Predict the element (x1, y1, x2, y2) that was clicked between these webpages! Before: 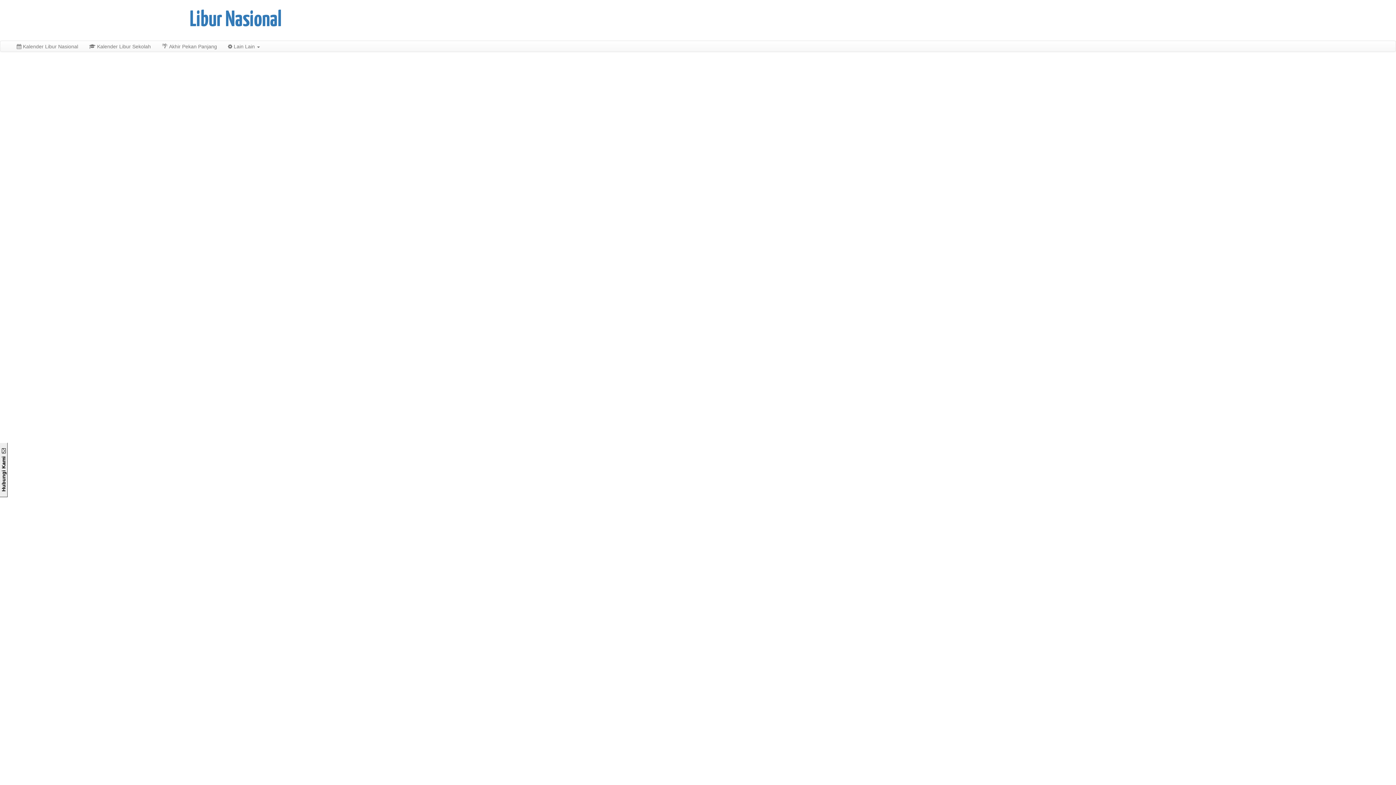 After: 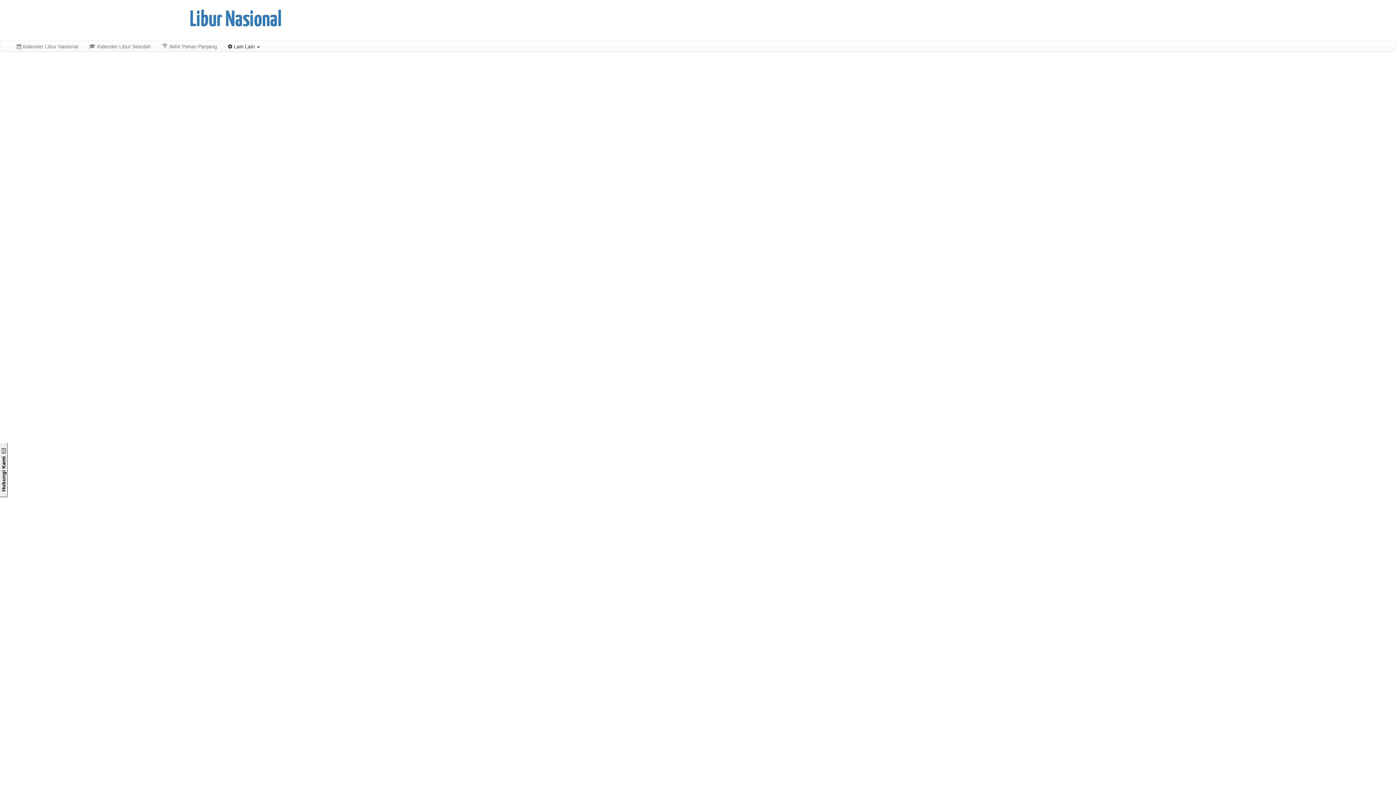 Action: bbox: (222, 40, 265, 51) label:  Lain Lain 